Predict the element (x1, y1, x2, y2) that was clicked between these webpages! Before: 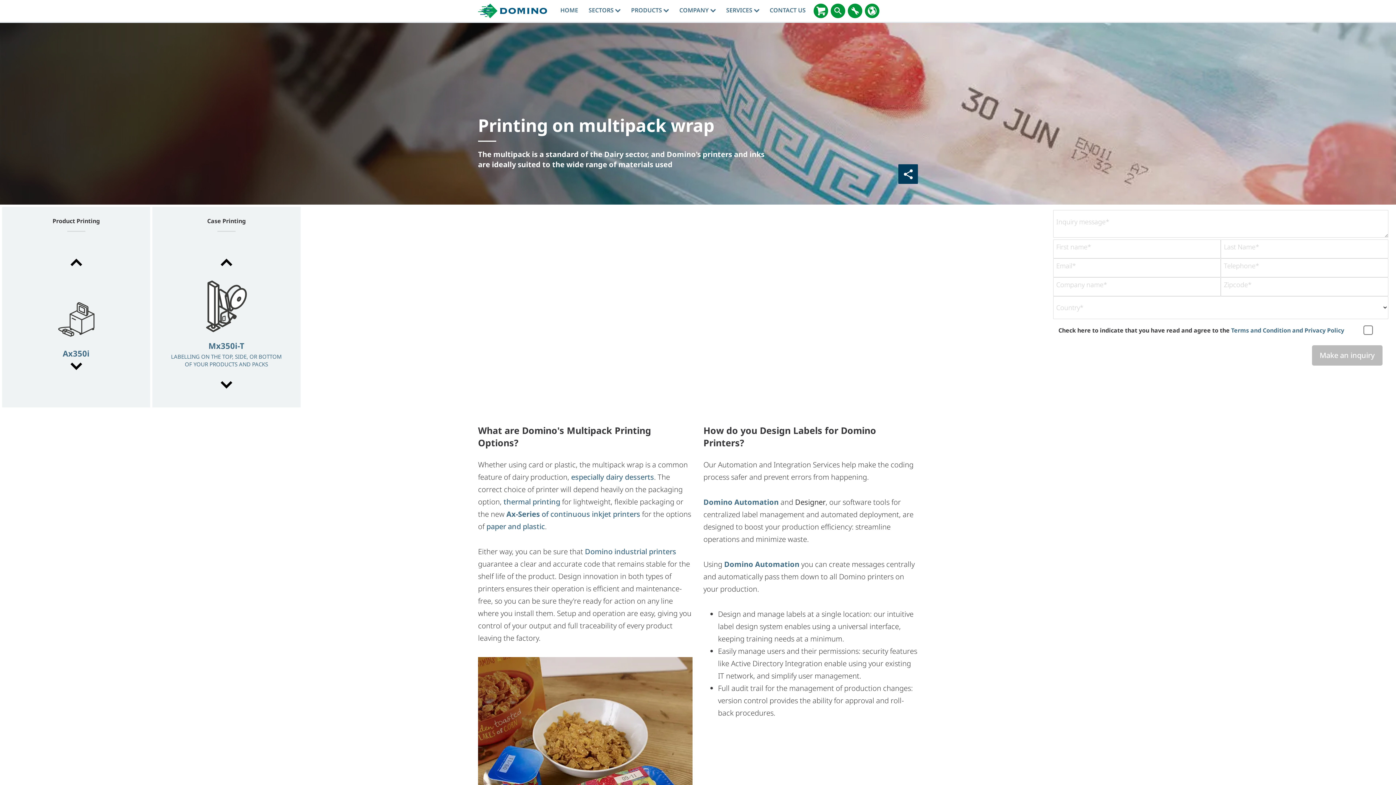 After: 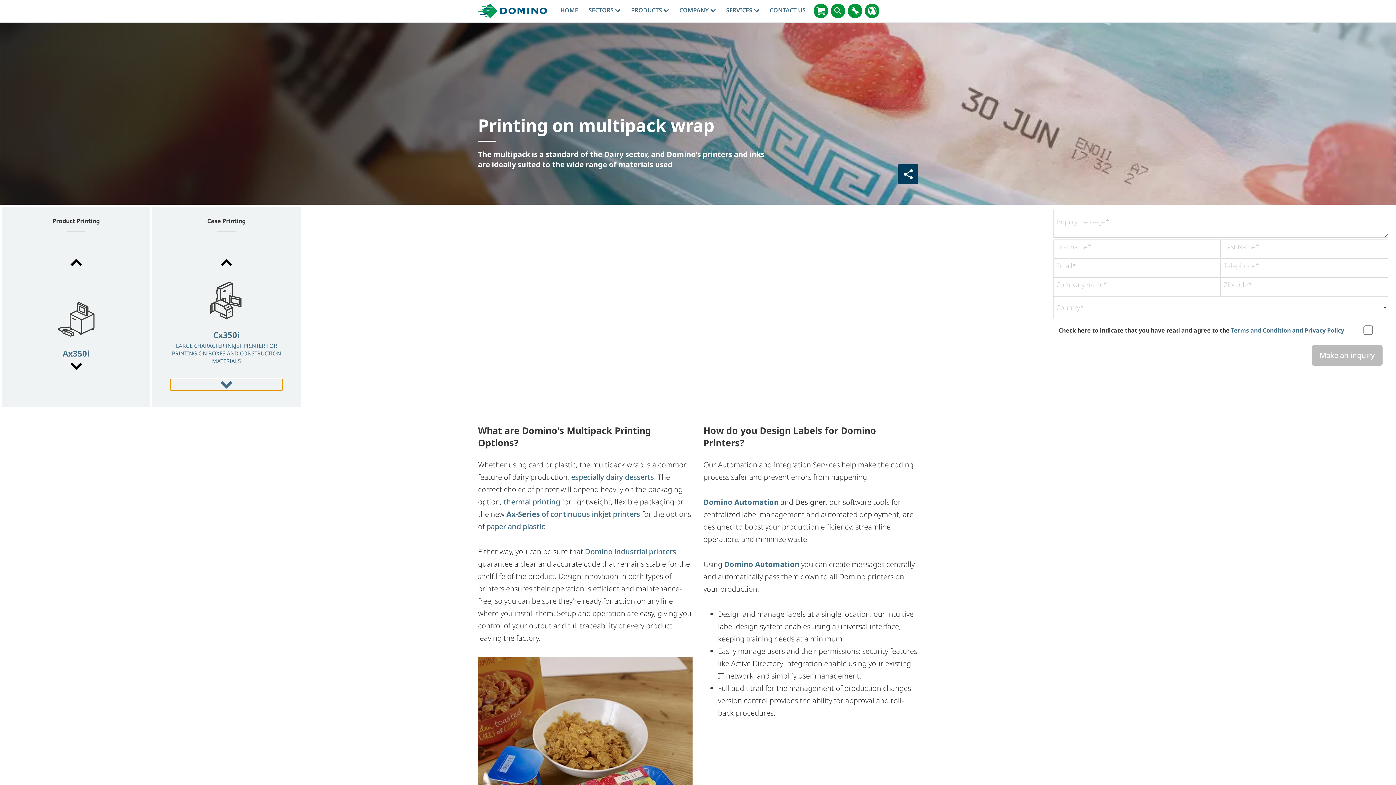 Action: label: Next bbox: (170, 379, 282, 390)